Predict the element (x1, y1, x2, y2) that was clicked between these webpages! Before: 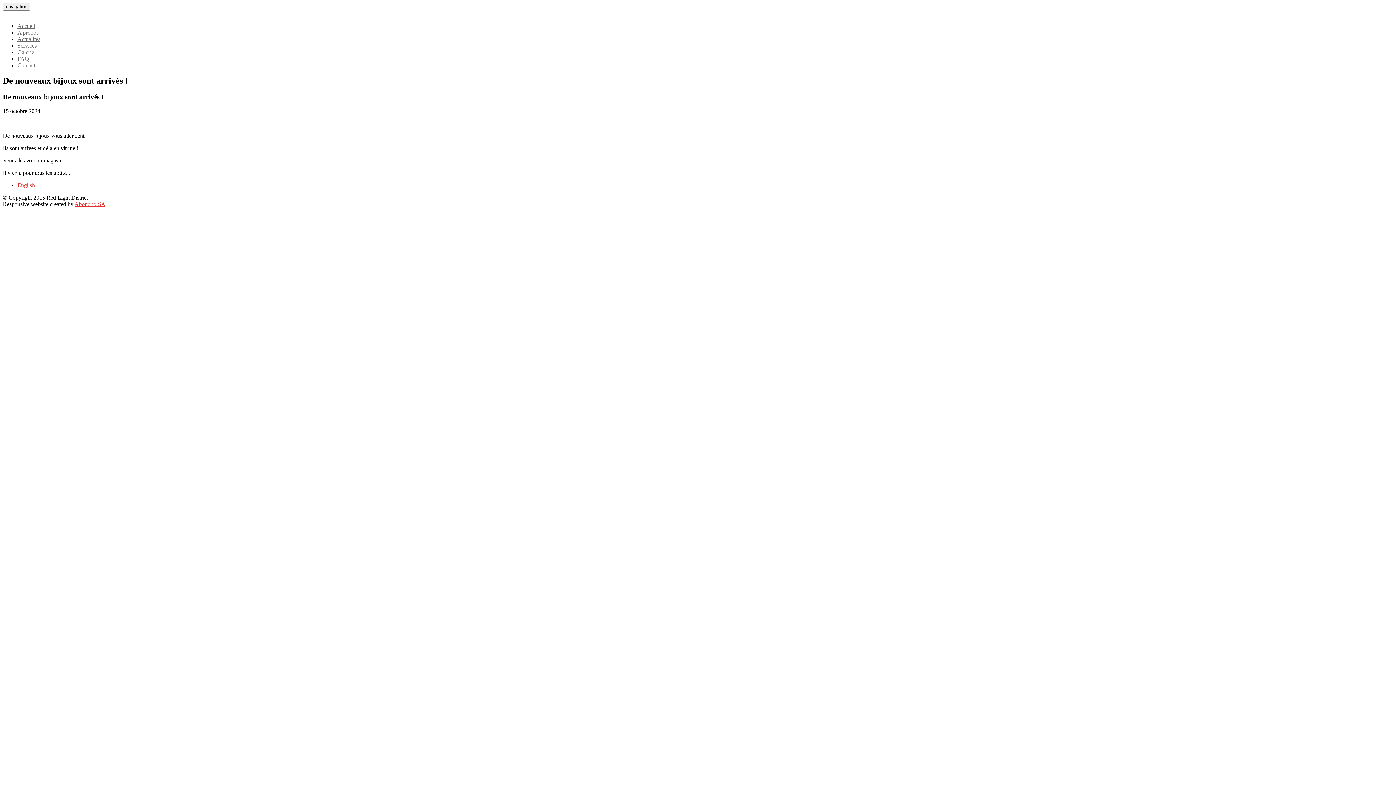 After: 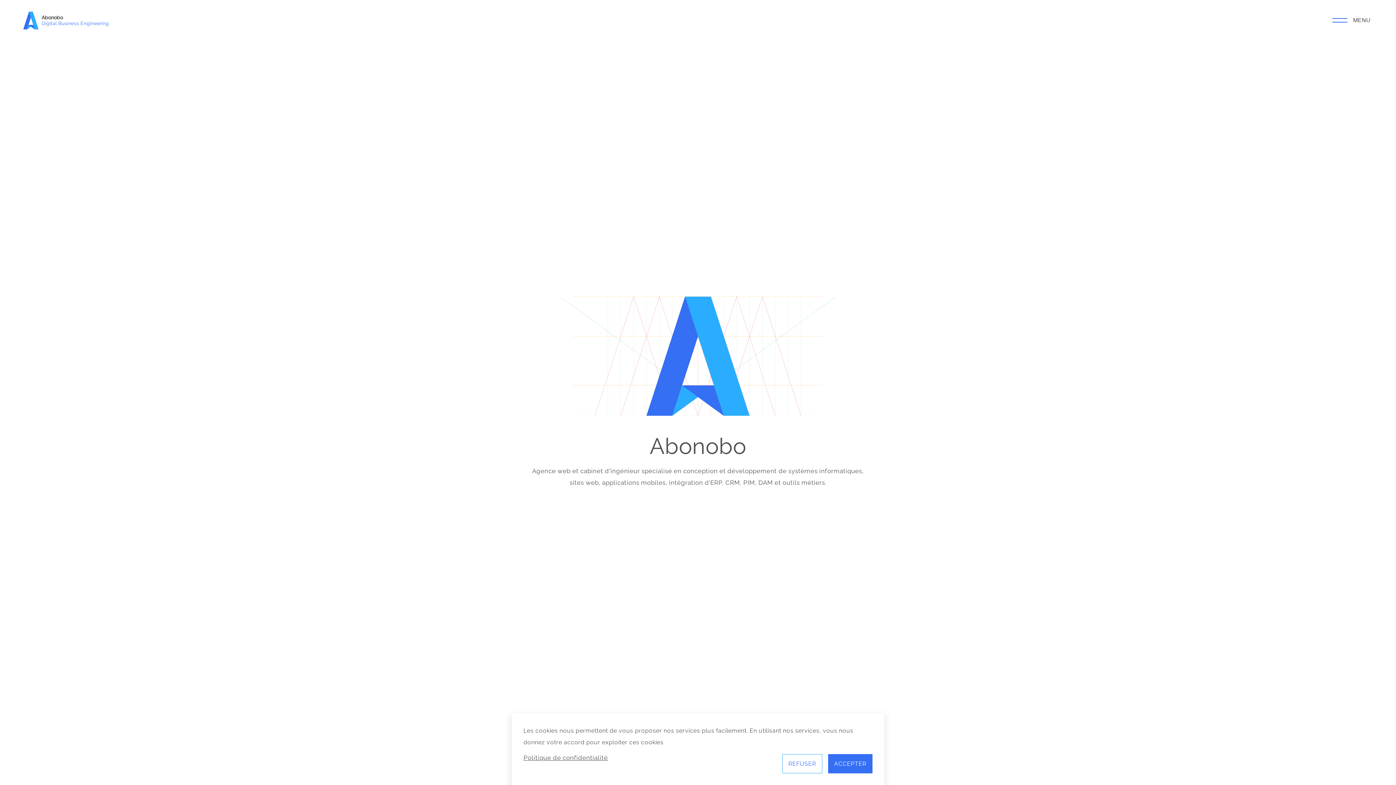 Action: bbox: (74, 200, 105, 207) label: Abonobo SA